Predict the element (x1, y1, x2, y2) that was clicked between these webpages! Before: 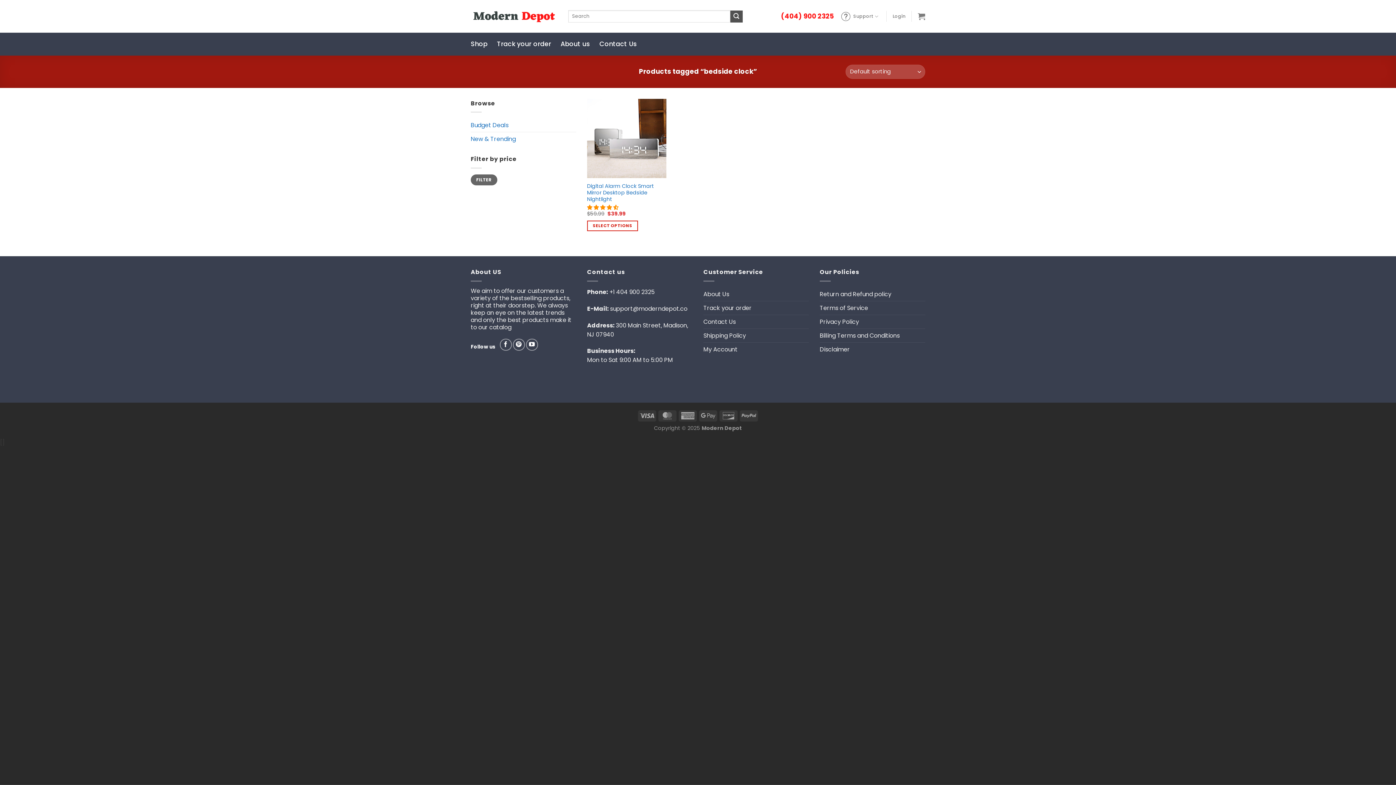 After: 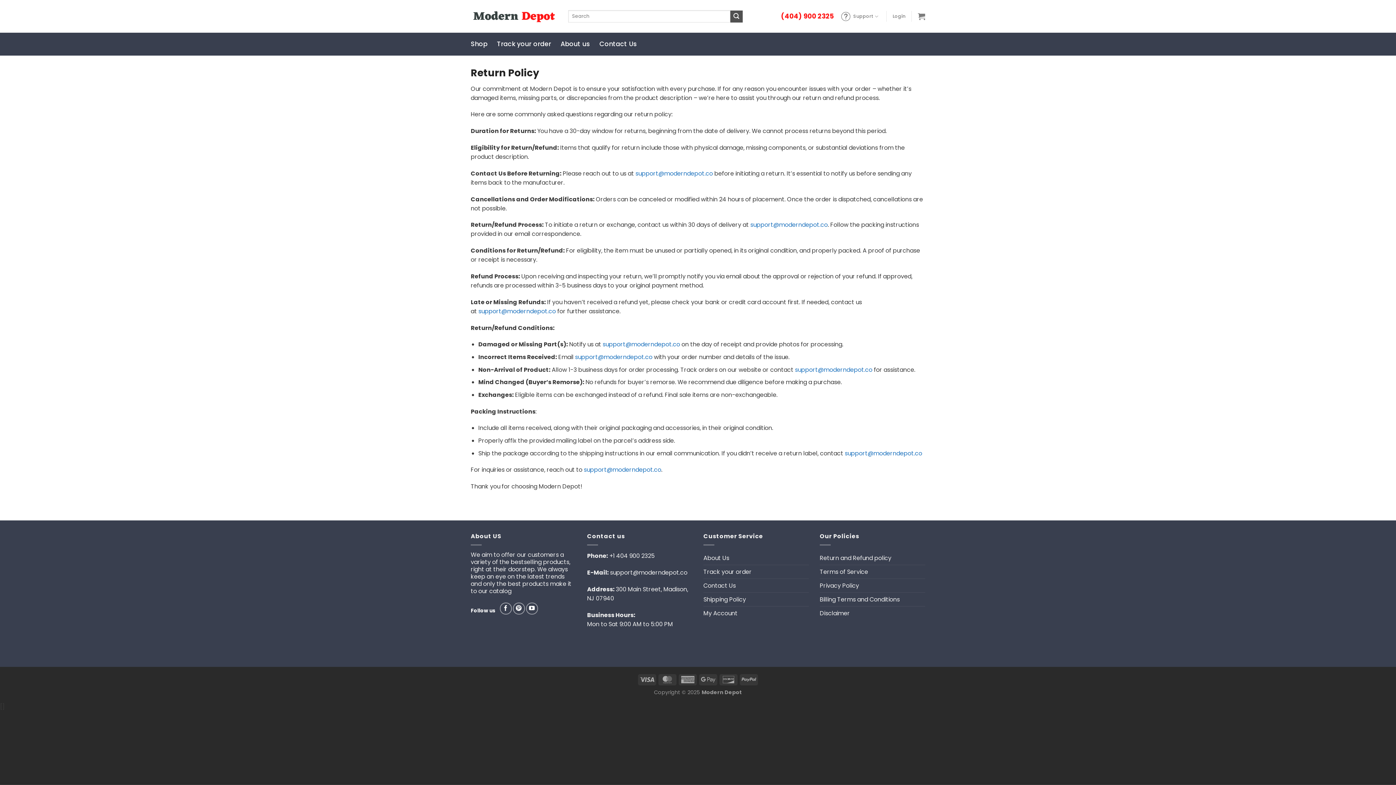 Action: bbox: (820, 287, 891, 301) label: Return and Refund policy